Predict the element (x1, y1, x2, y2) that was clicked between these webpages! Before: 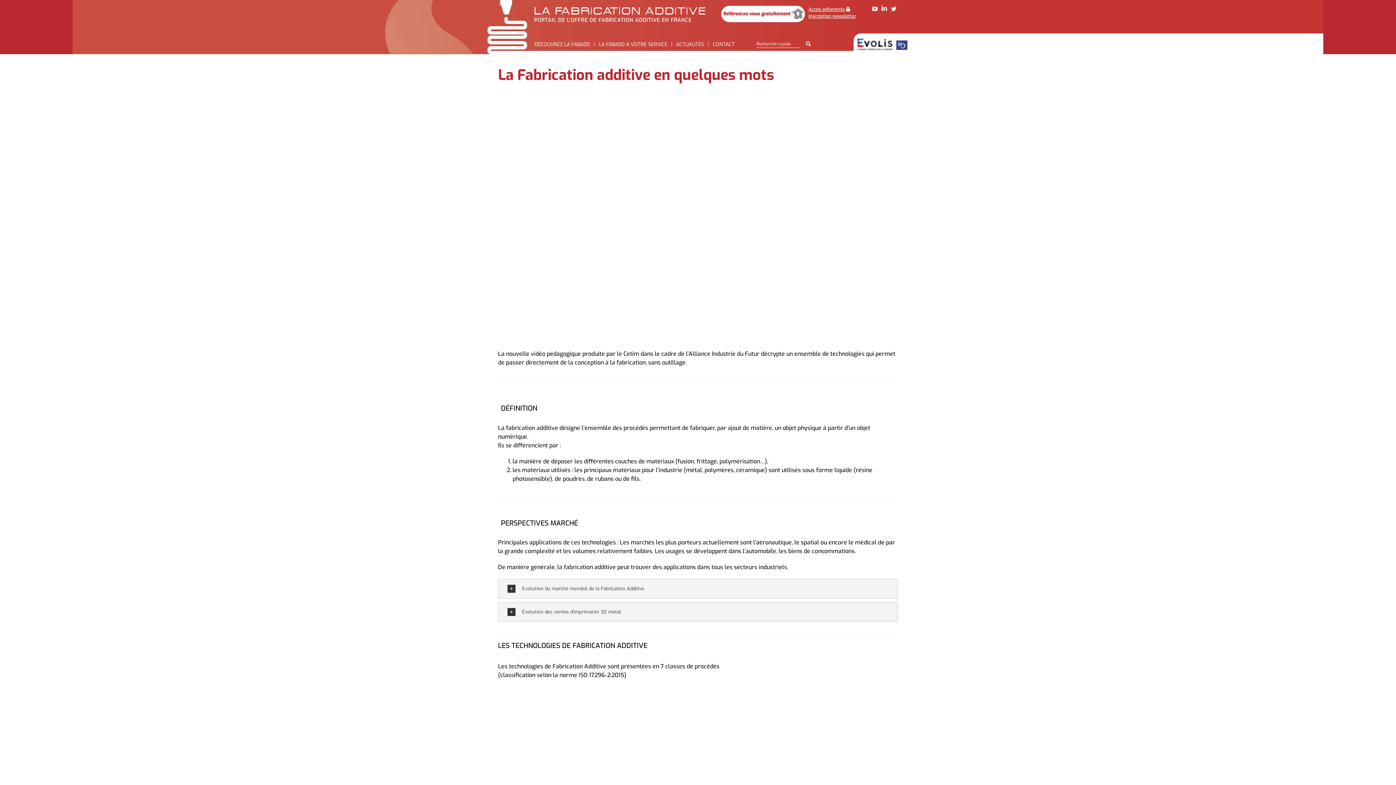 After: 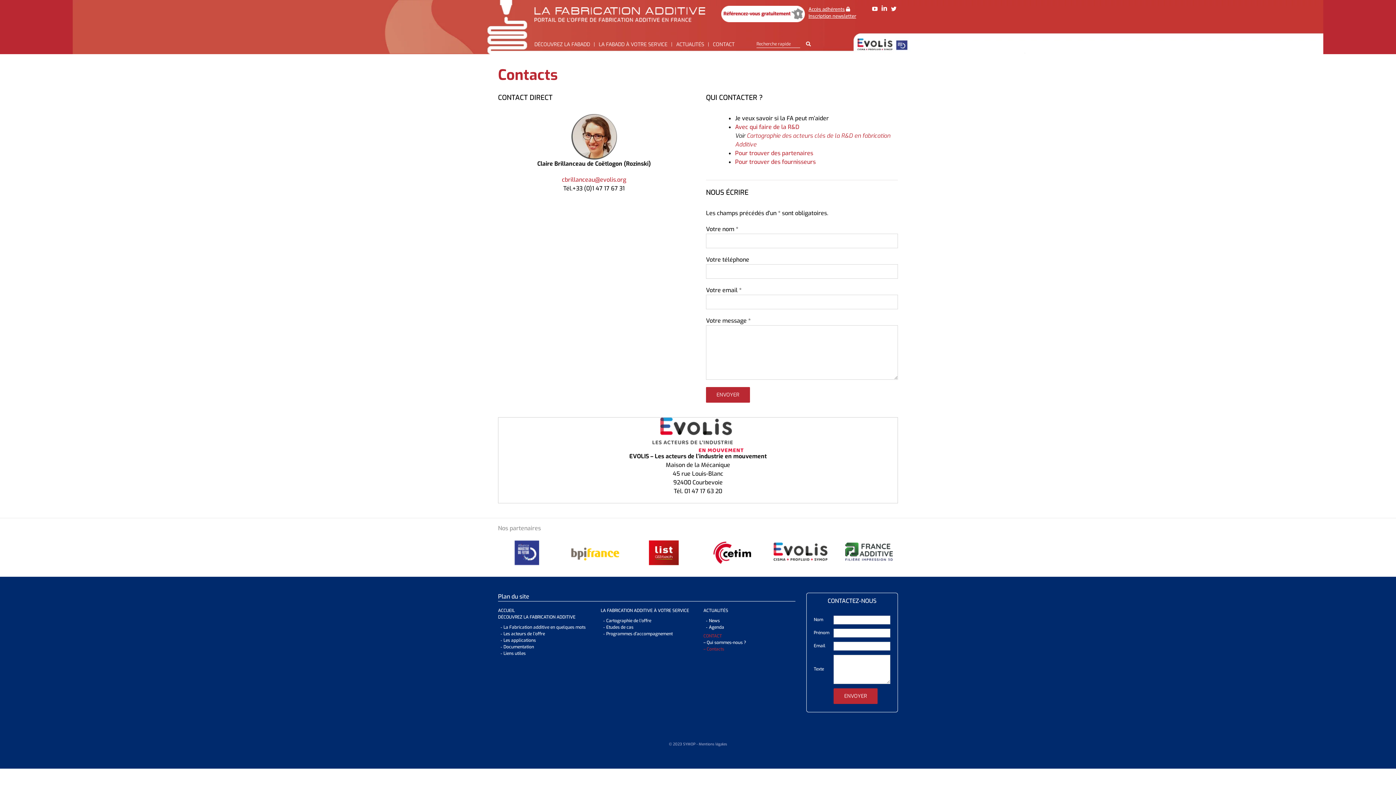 Action: label: CONTACT bbox: (713, 41, 738, 48)